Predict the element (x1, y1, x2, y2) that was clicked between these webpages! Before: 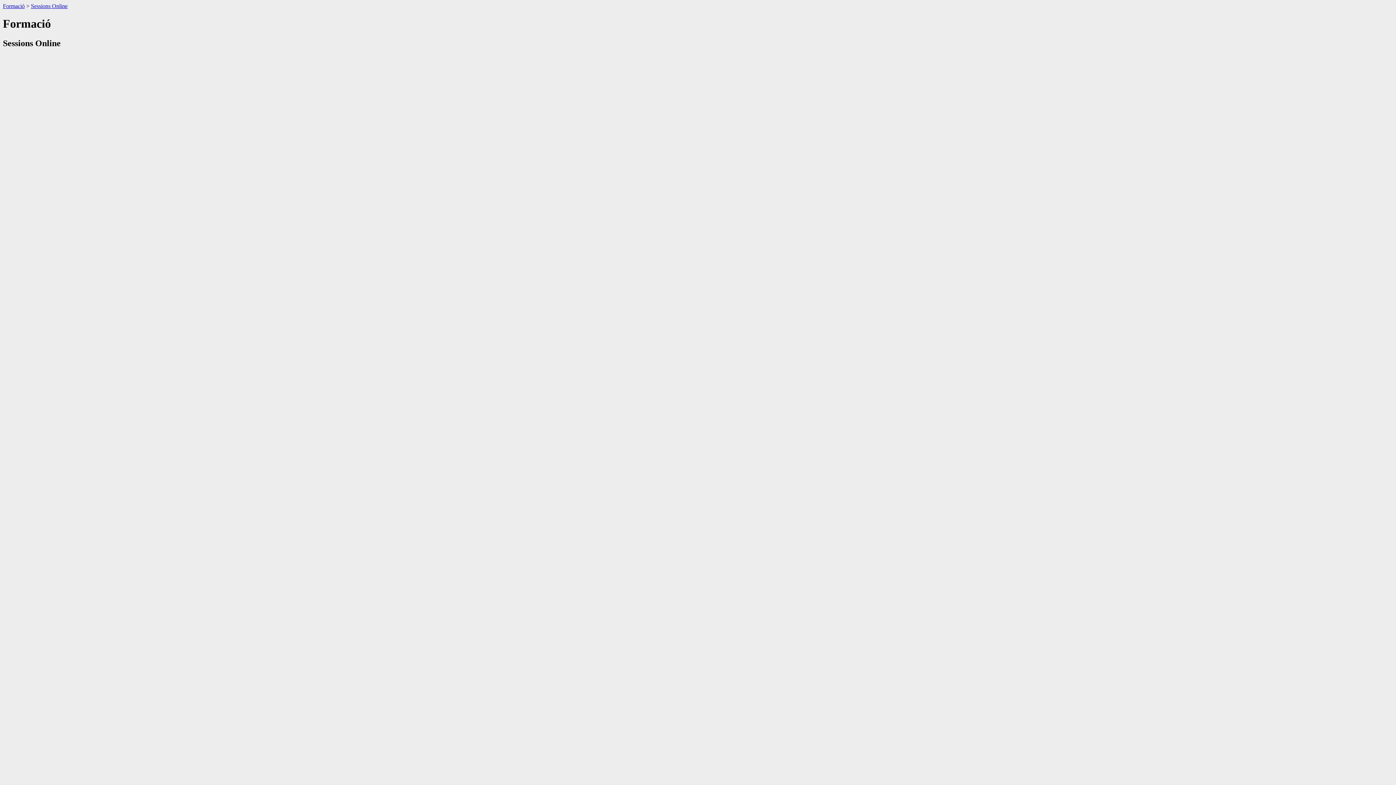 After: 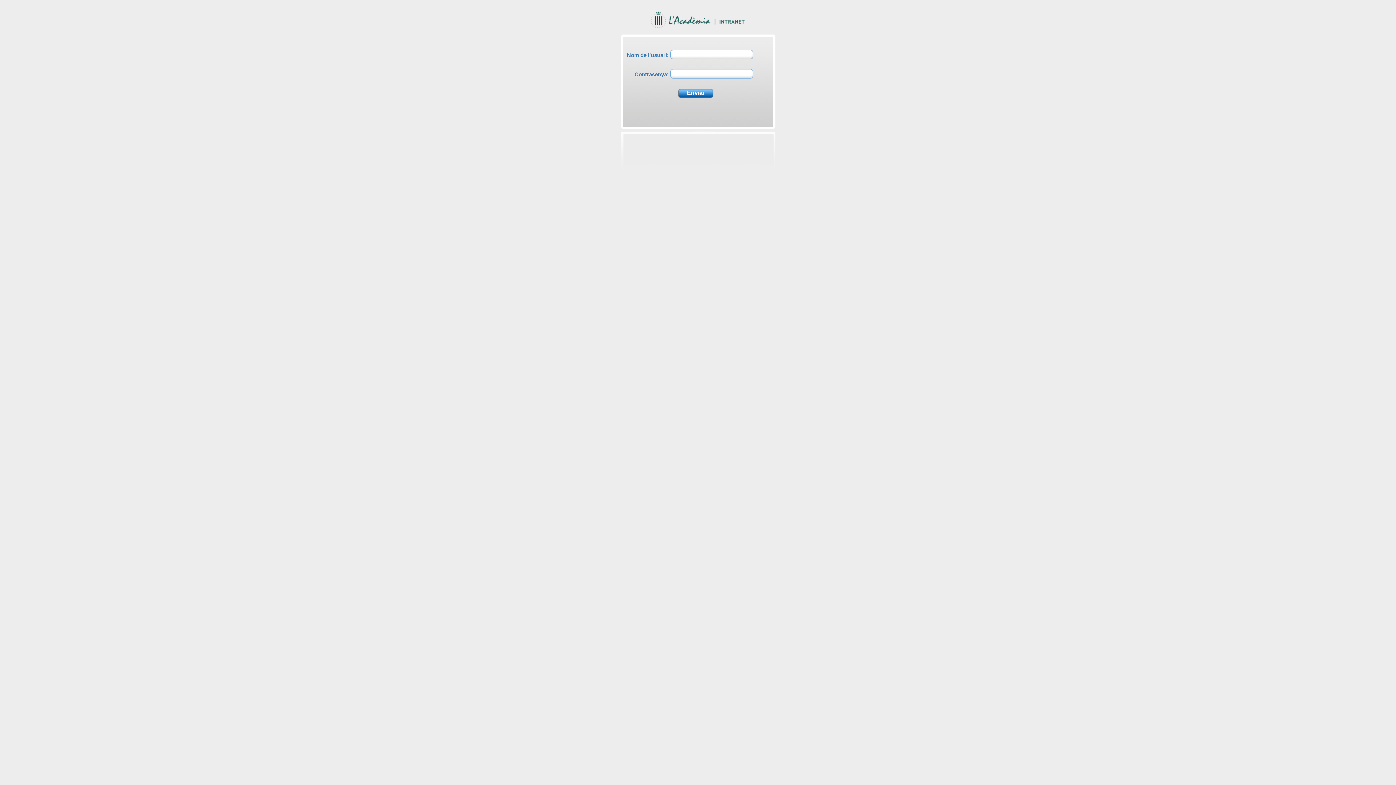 Action: label: Formació bbox: (2, 2, 24, 9)